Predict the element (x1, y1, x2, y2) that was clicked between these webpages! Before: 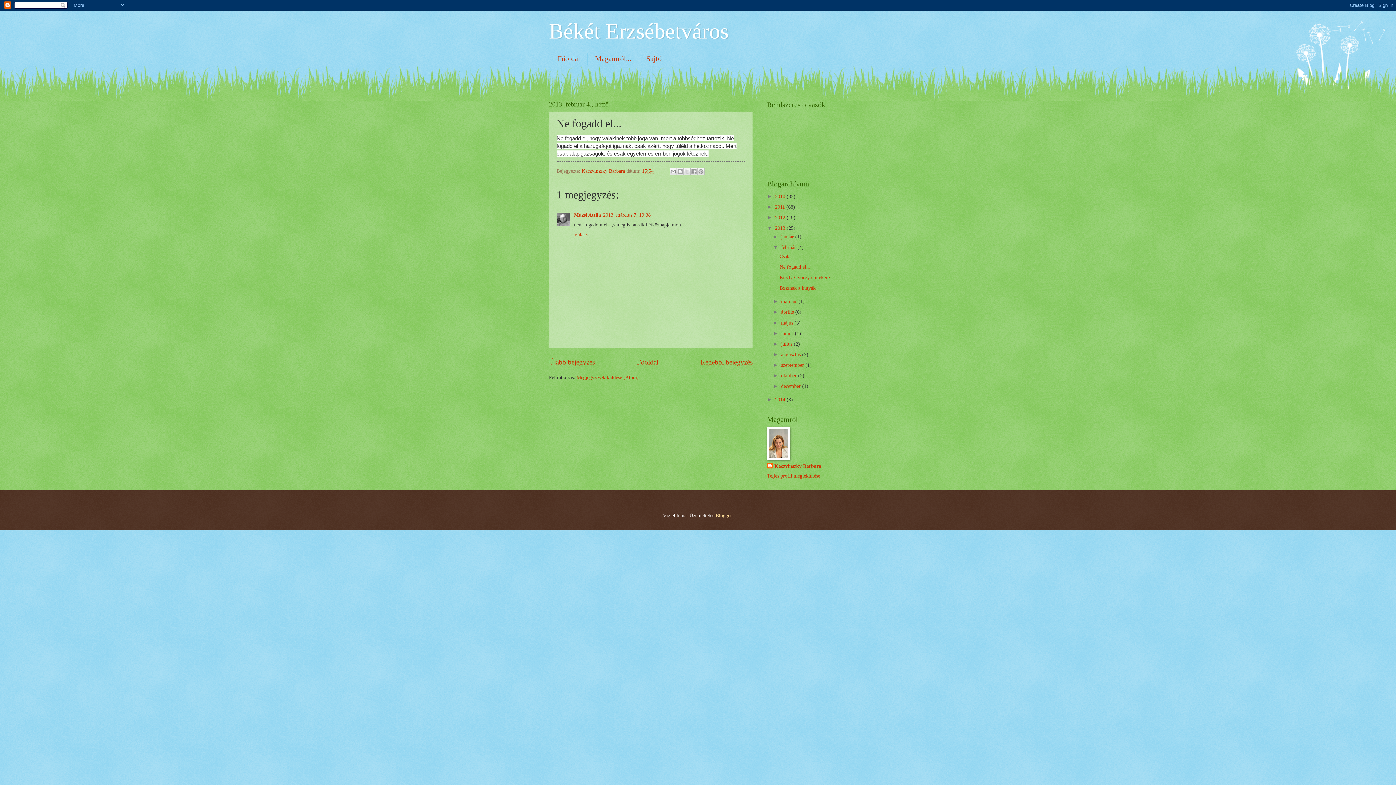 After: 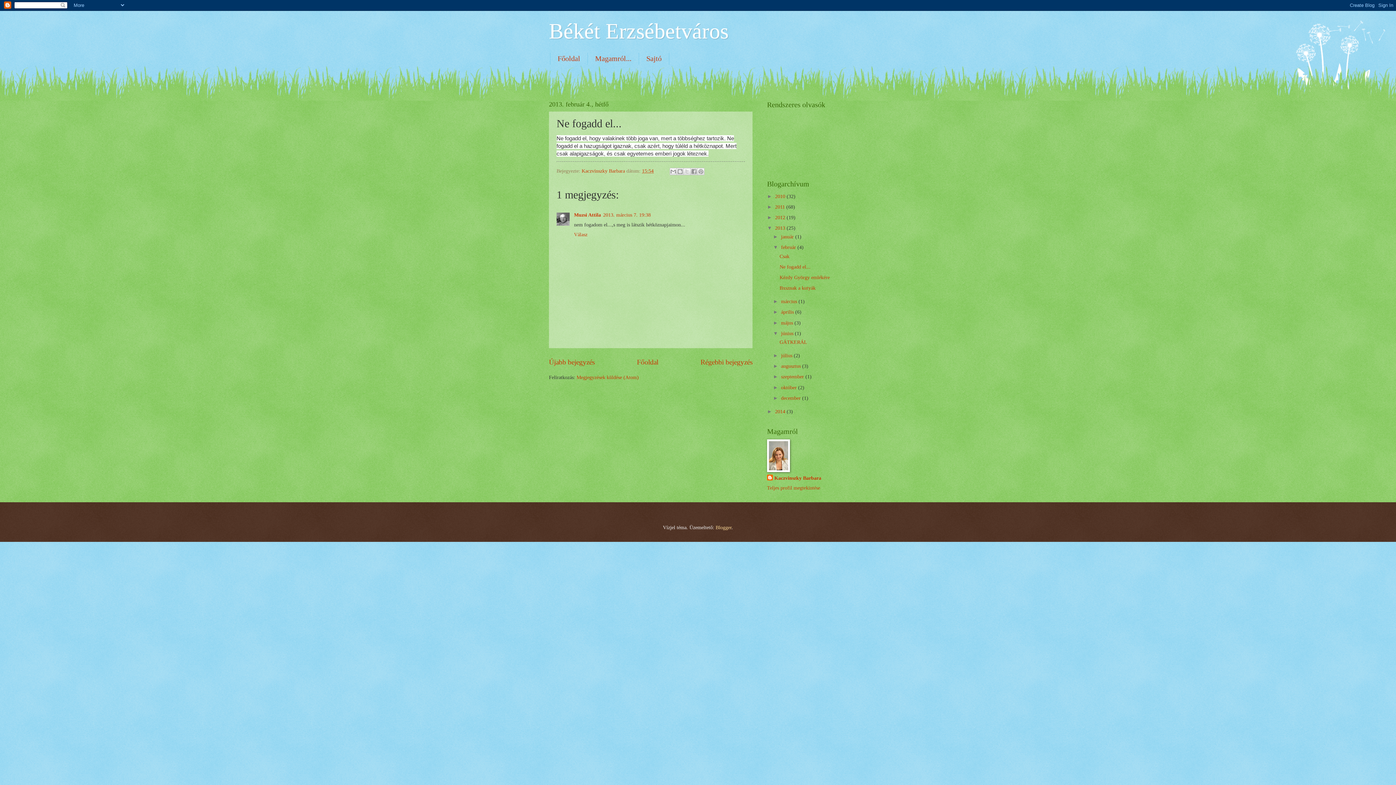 Action: bbox: (773, 330, 781, 336) label: ►  